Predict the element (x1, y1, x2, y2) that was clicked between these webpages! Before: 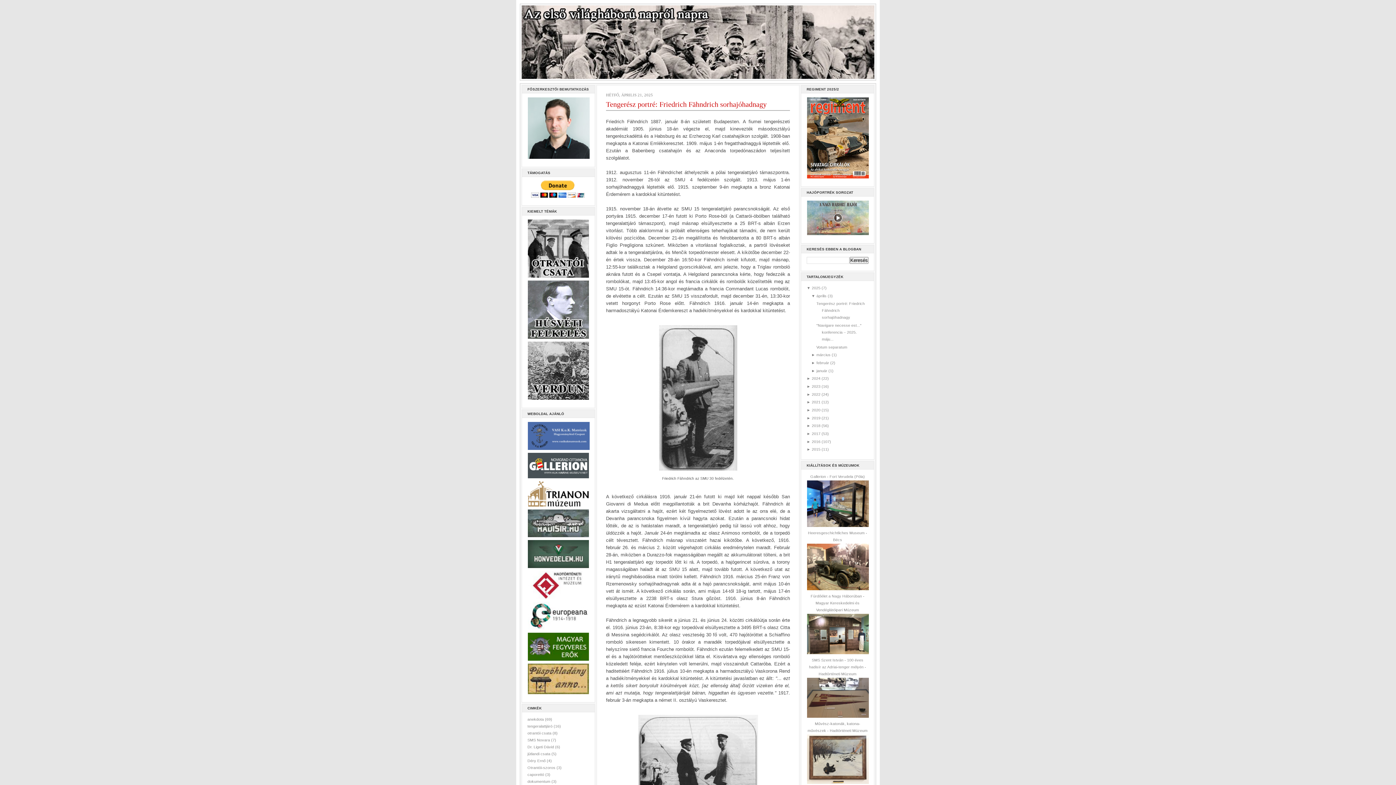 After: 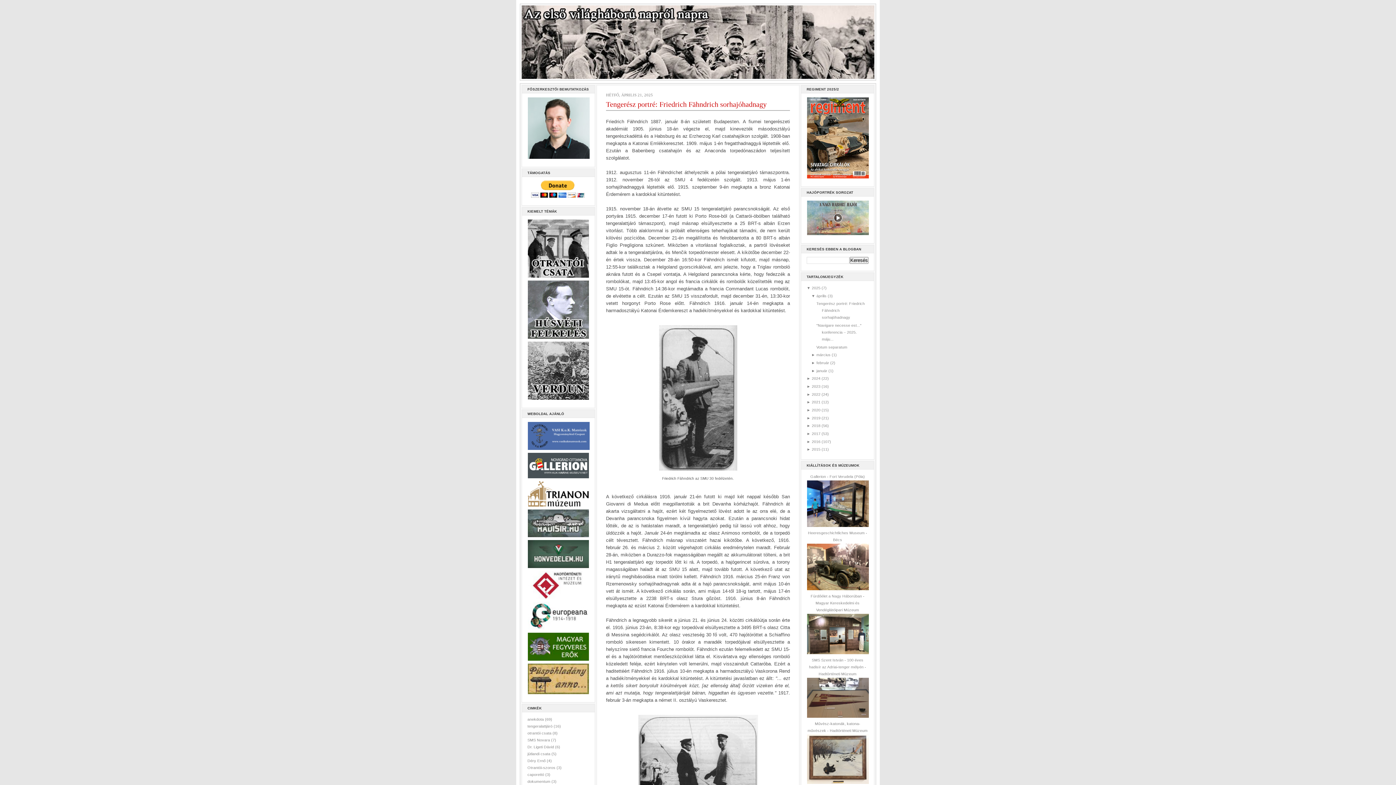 Action: bbox: (527, 626, 589, 631)